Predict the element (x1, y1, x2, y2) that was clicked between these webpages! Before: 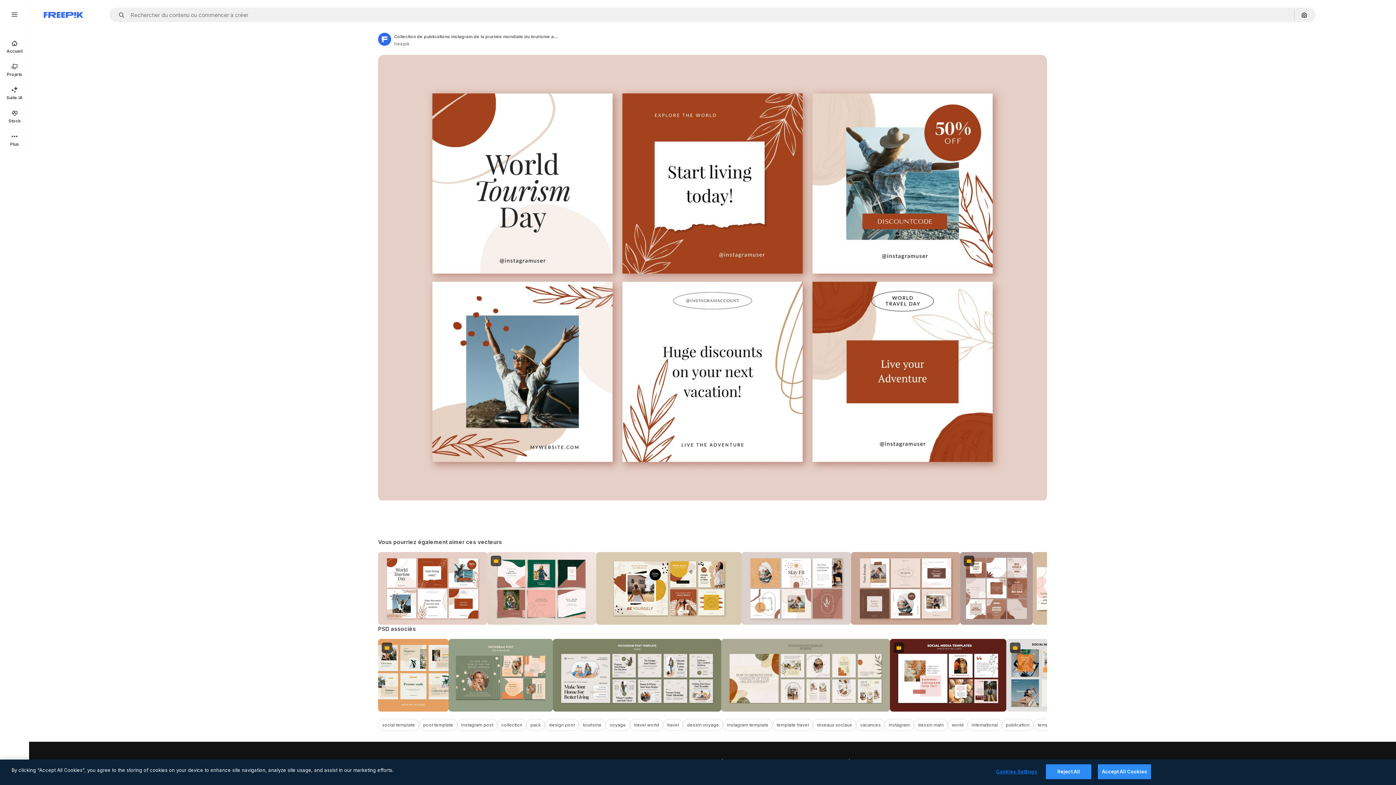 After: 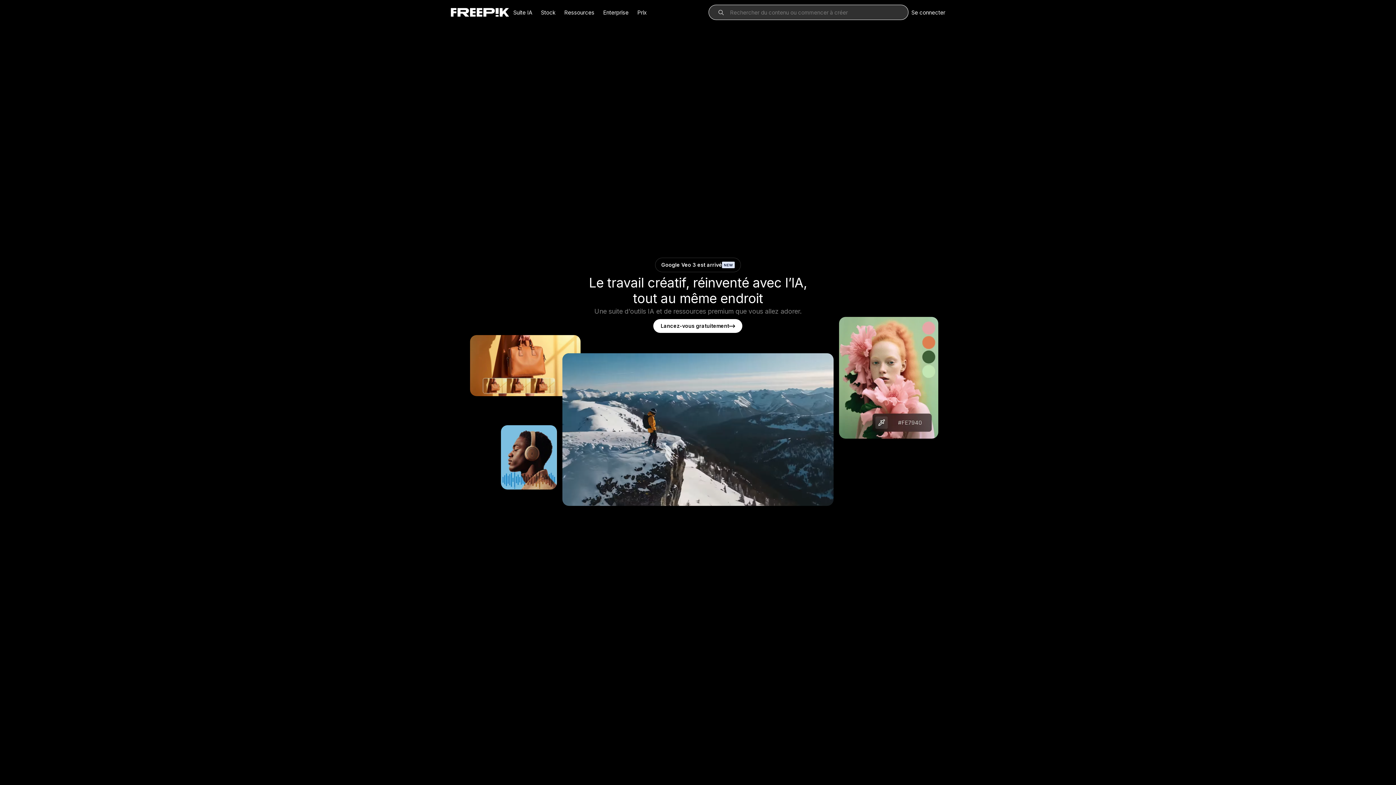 Action: bbox: (0, 34, 29, 58) label: Accueil